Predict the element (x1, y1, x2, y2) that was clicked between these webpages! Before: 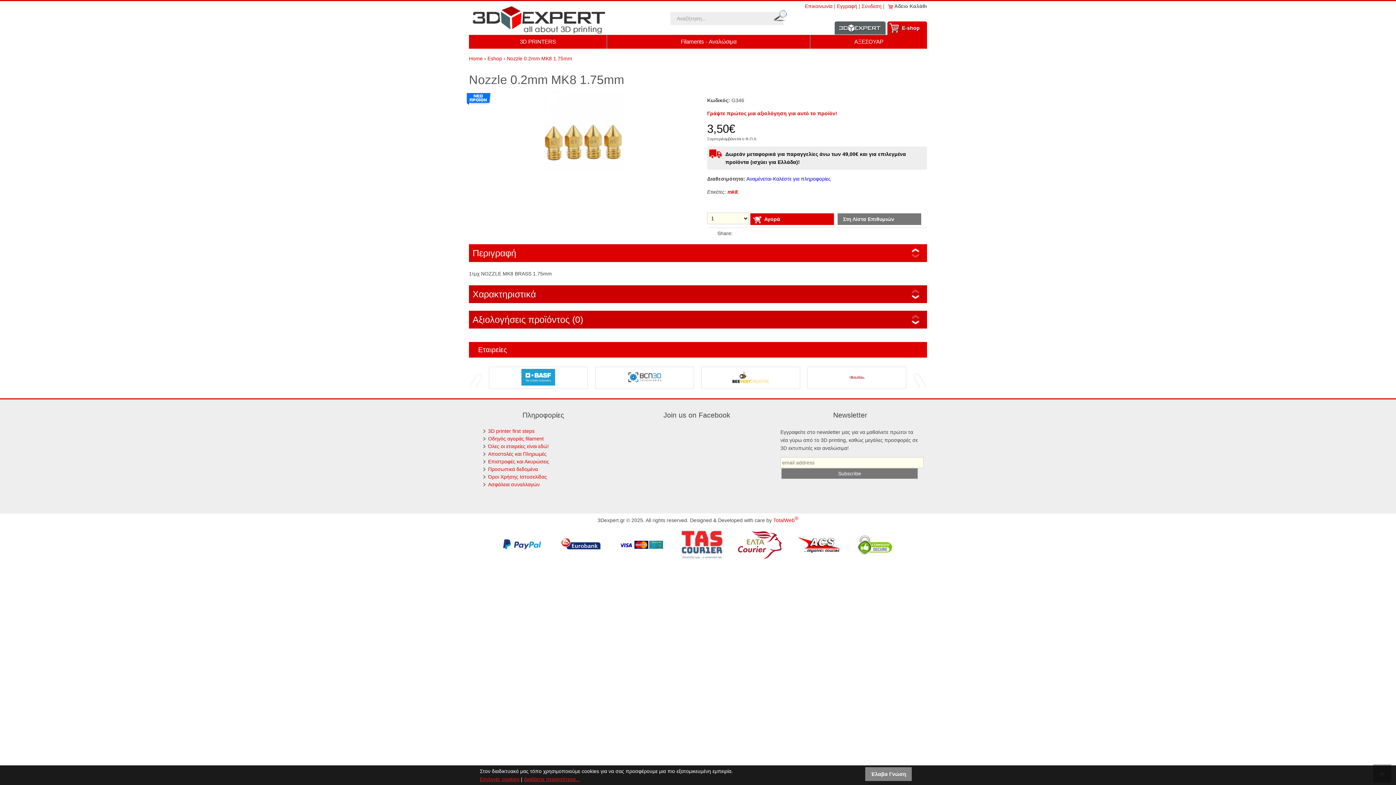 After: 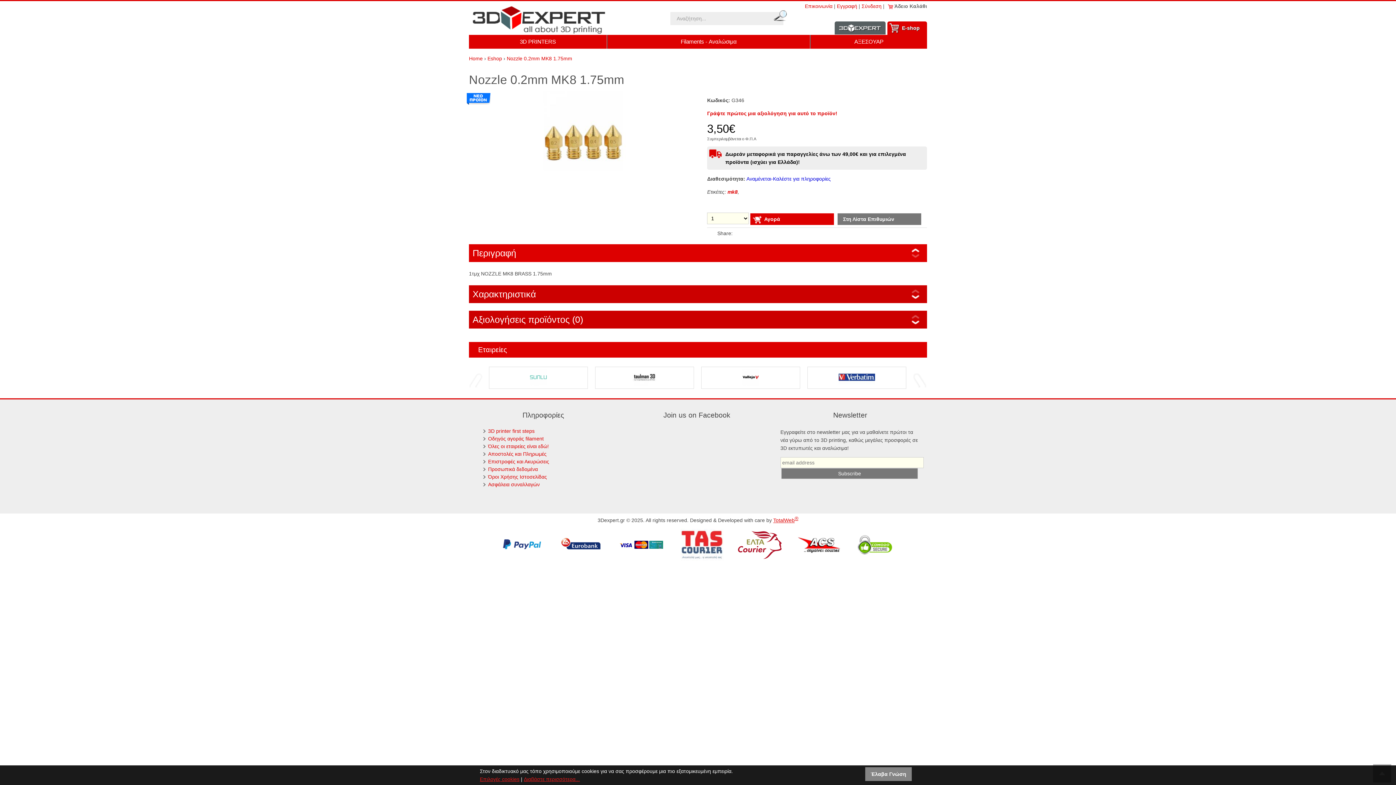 Action: label: TotalWeb® bbox: (773, 515, 798, 523)